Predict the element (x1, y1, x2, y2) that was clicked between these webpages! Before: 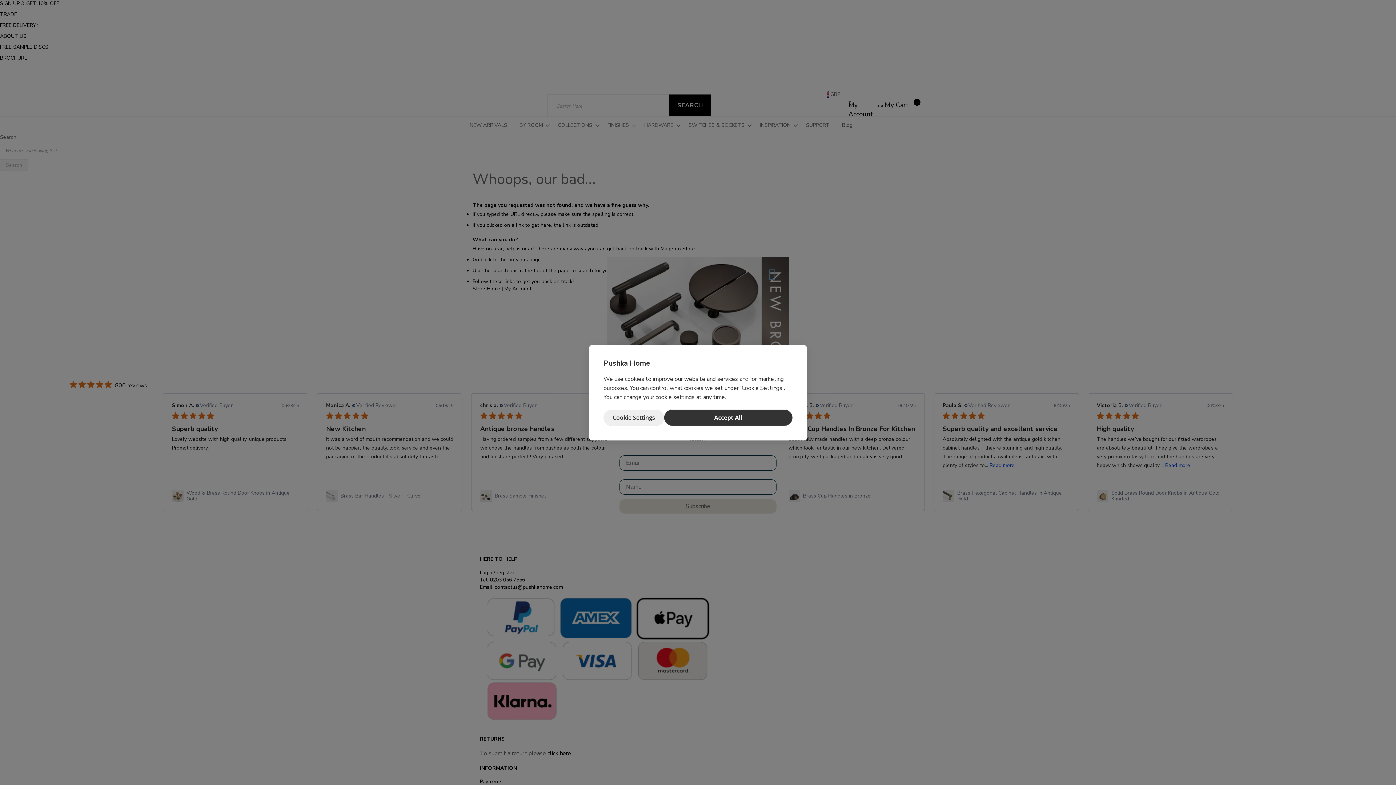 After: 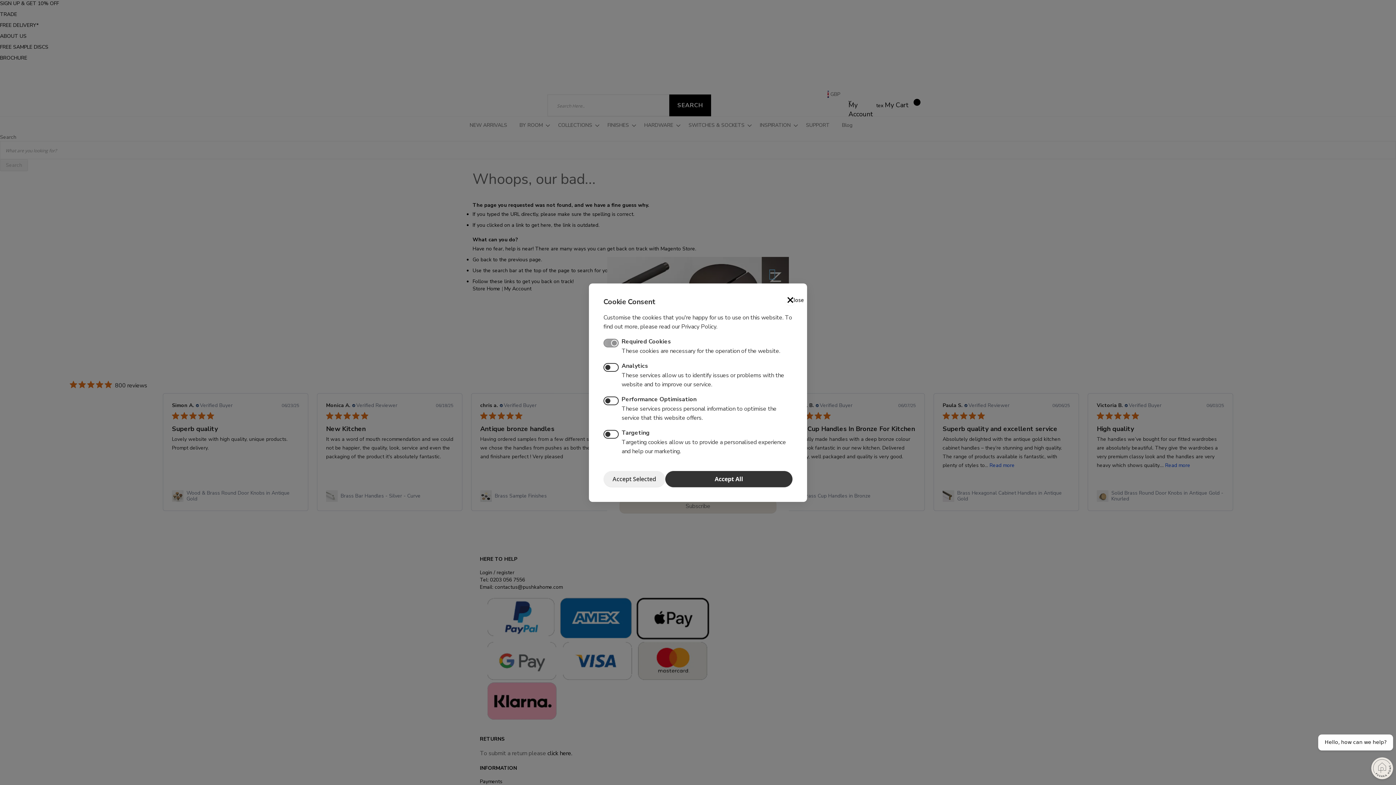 Action: bbox: (603, 409, 664, 426) label: Cookie Settings